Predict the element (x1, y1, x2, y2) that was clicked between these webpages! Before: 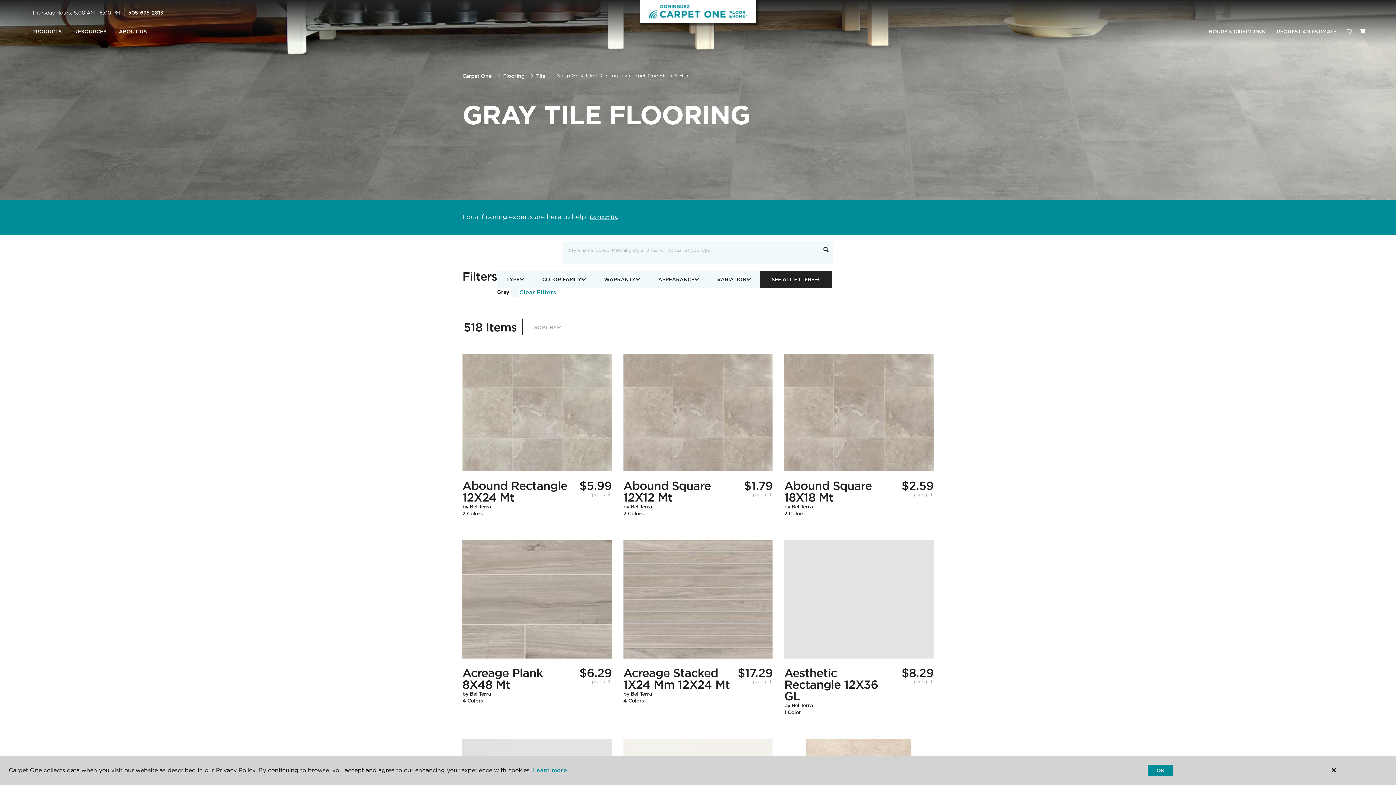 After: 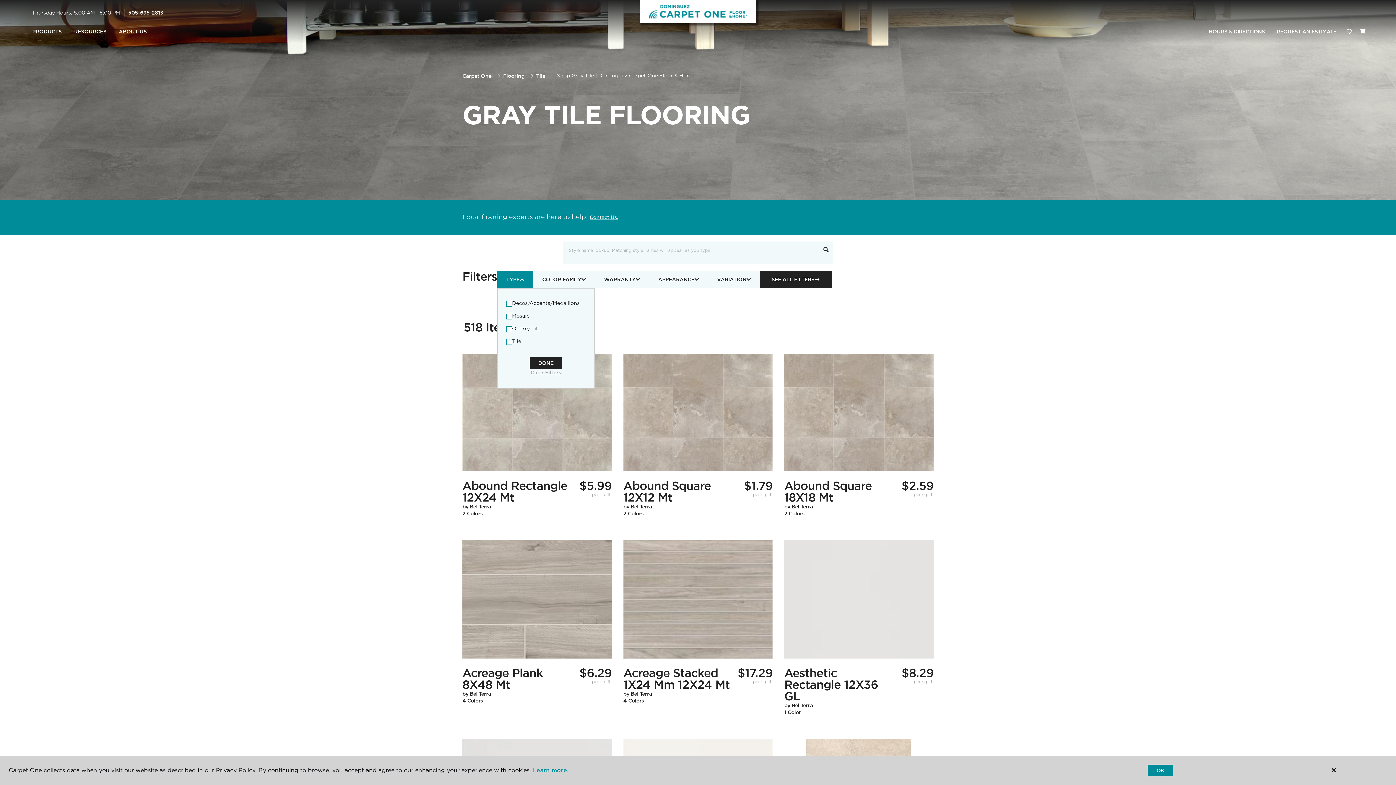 Action: label: TYPE bbox: (497, 270, 533, 288)